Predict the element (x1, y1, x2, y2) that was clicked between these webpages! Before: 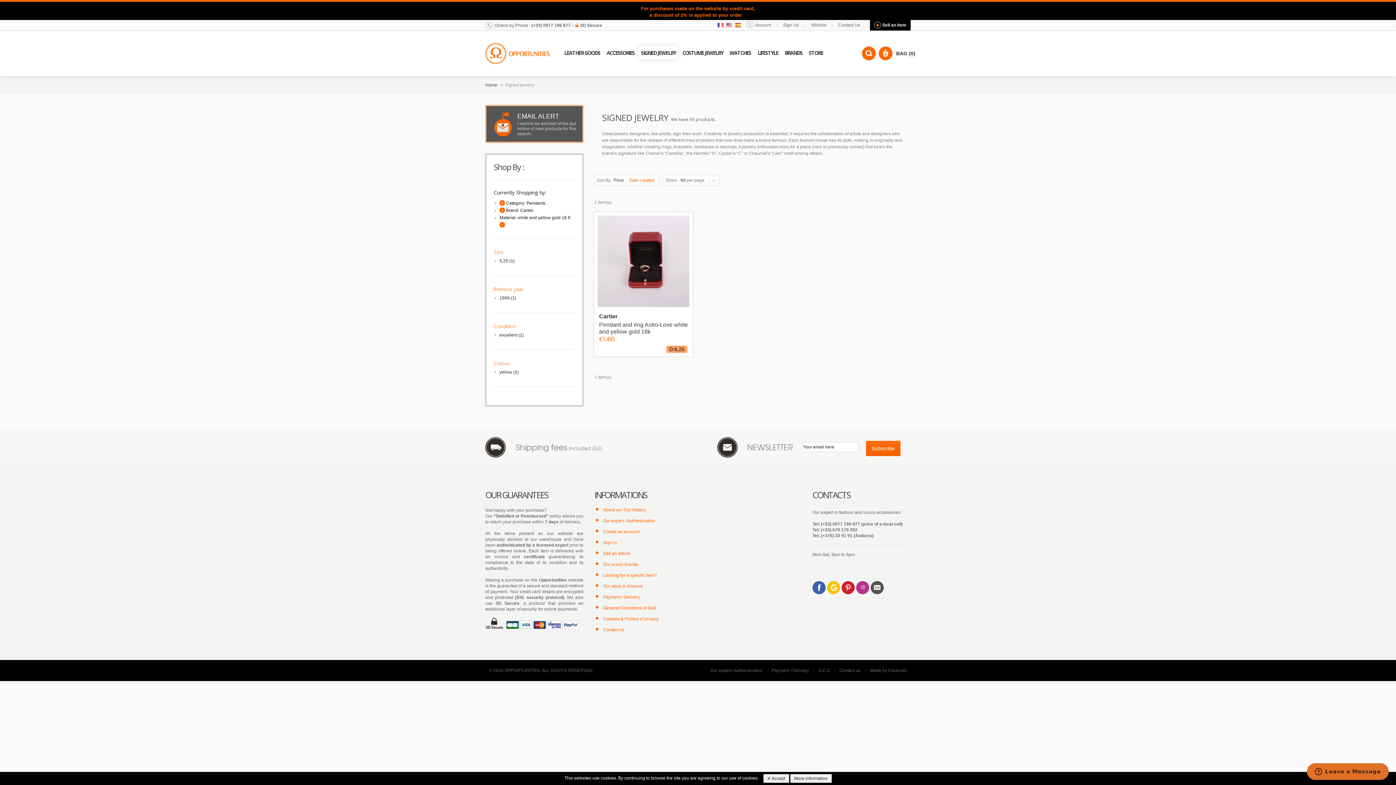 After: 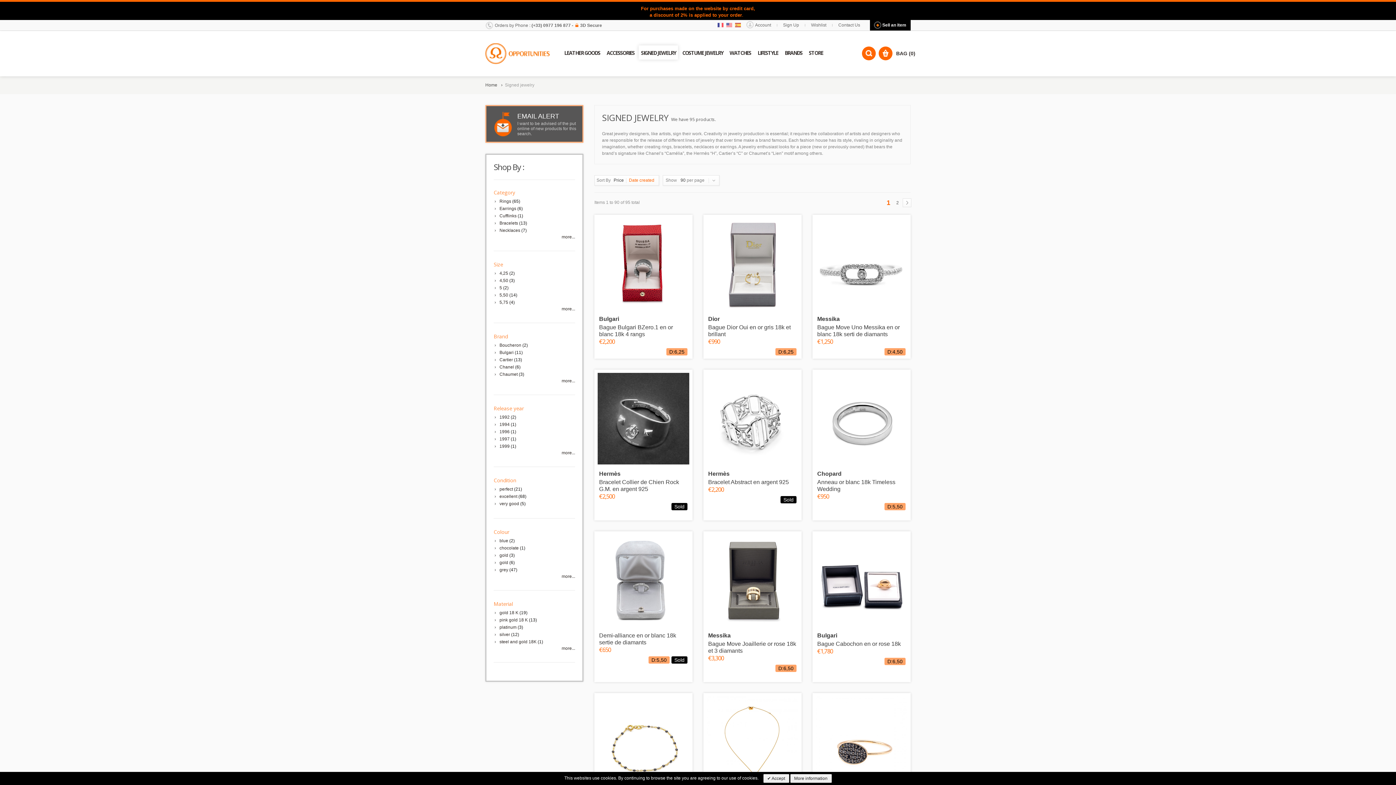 Action: bbox: (639, 45, 678, 59) label: SIGNED JEWELRY